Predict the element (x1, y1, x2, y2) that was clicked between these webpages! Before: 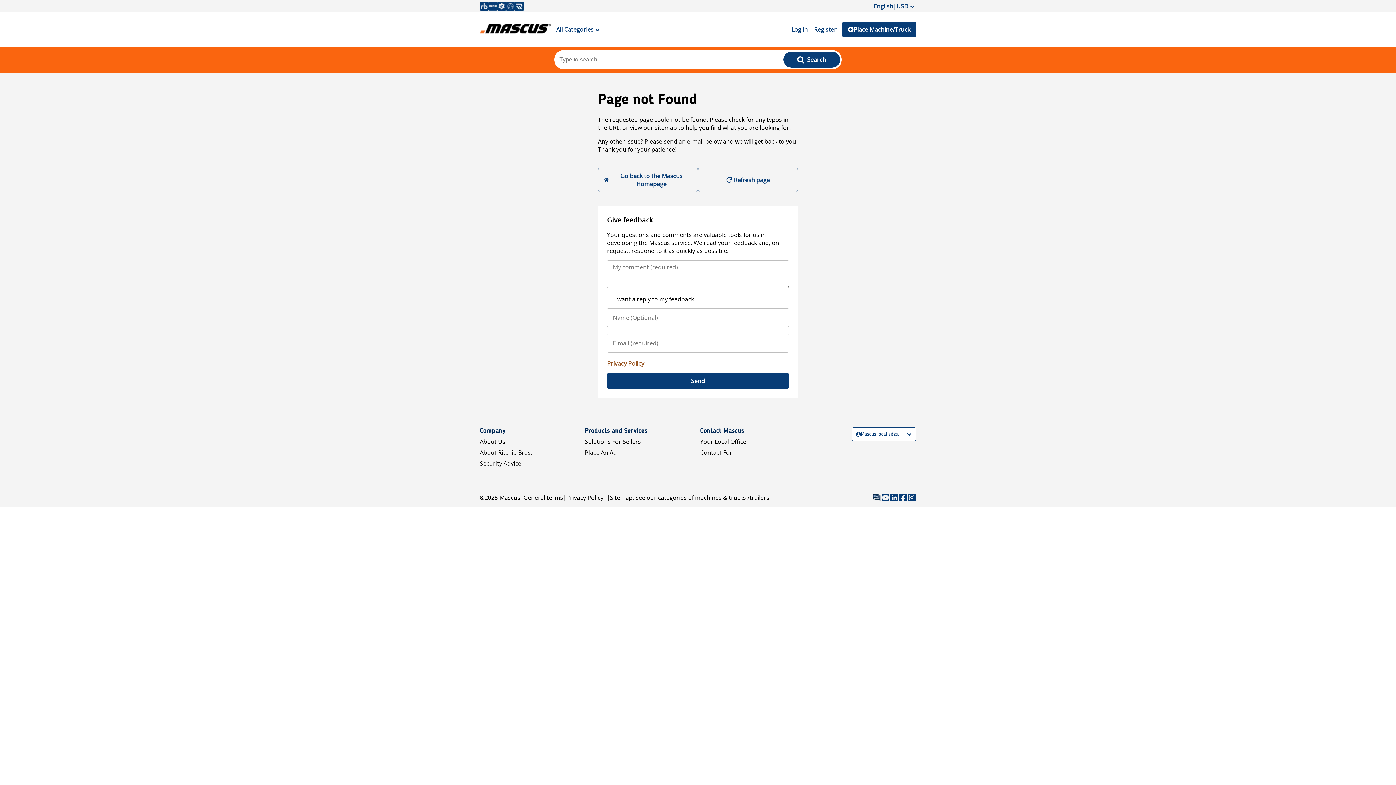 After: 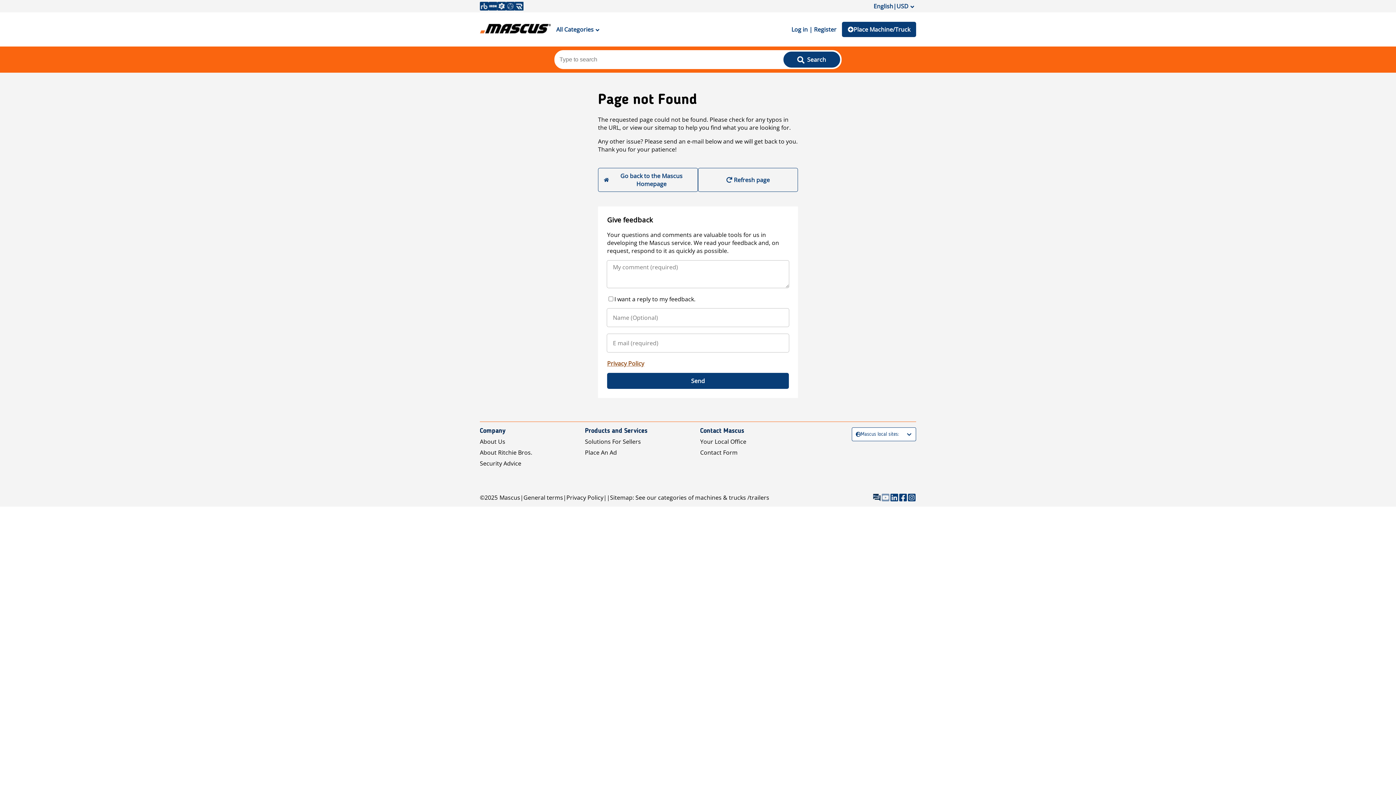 Action: bbox: (881, 493, 890, 502)